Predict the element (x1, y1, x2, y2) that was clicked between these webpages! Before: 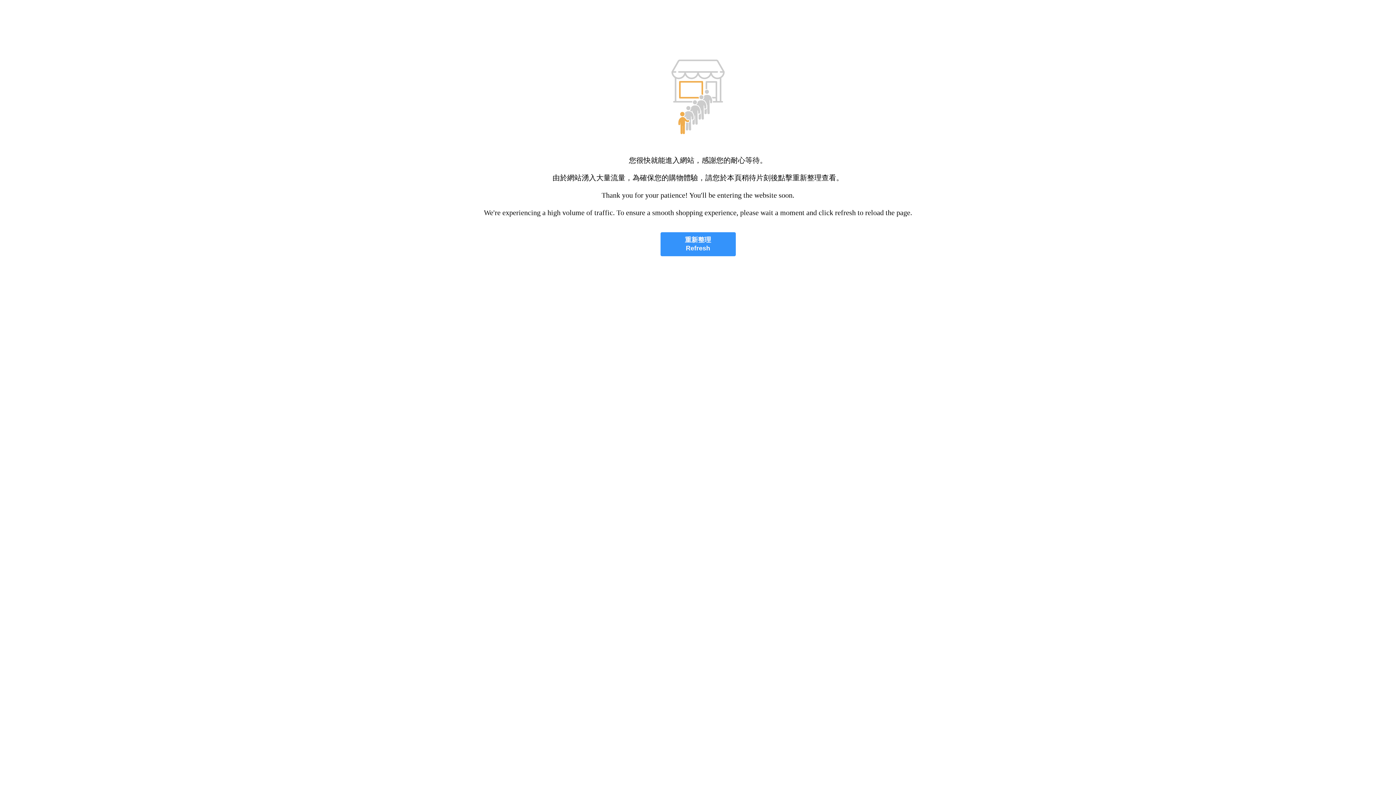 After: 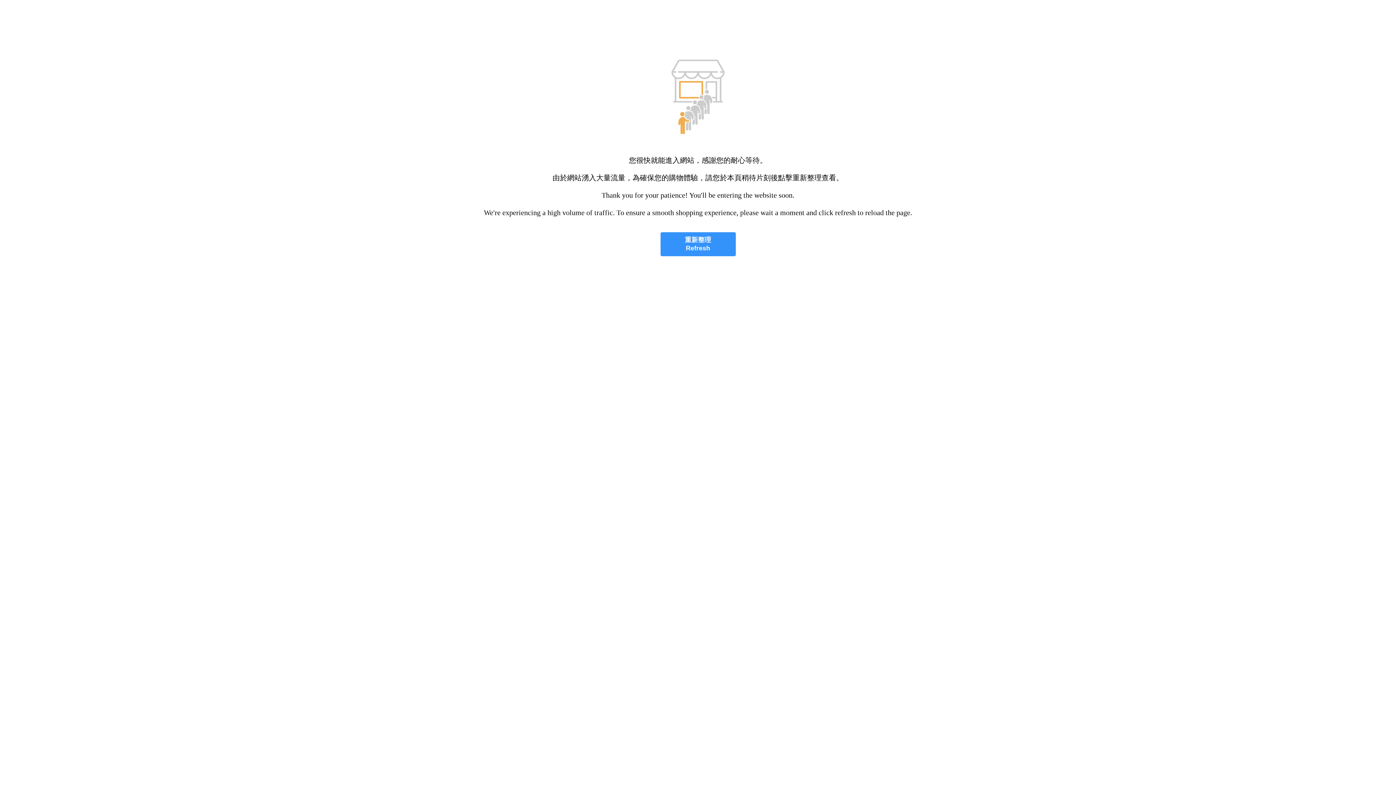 Action: bbox: (660, 232, 735, 256) label: 重新整理
Refresh